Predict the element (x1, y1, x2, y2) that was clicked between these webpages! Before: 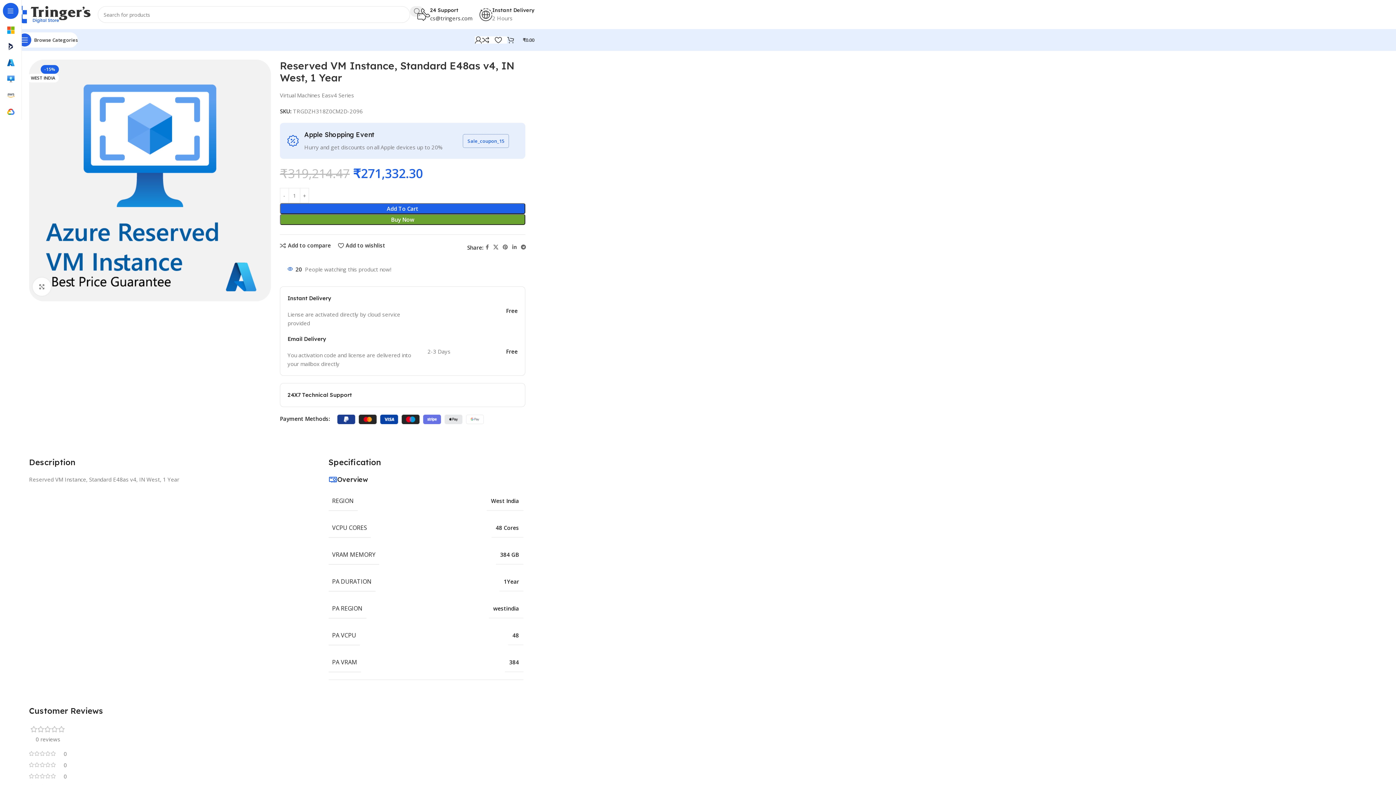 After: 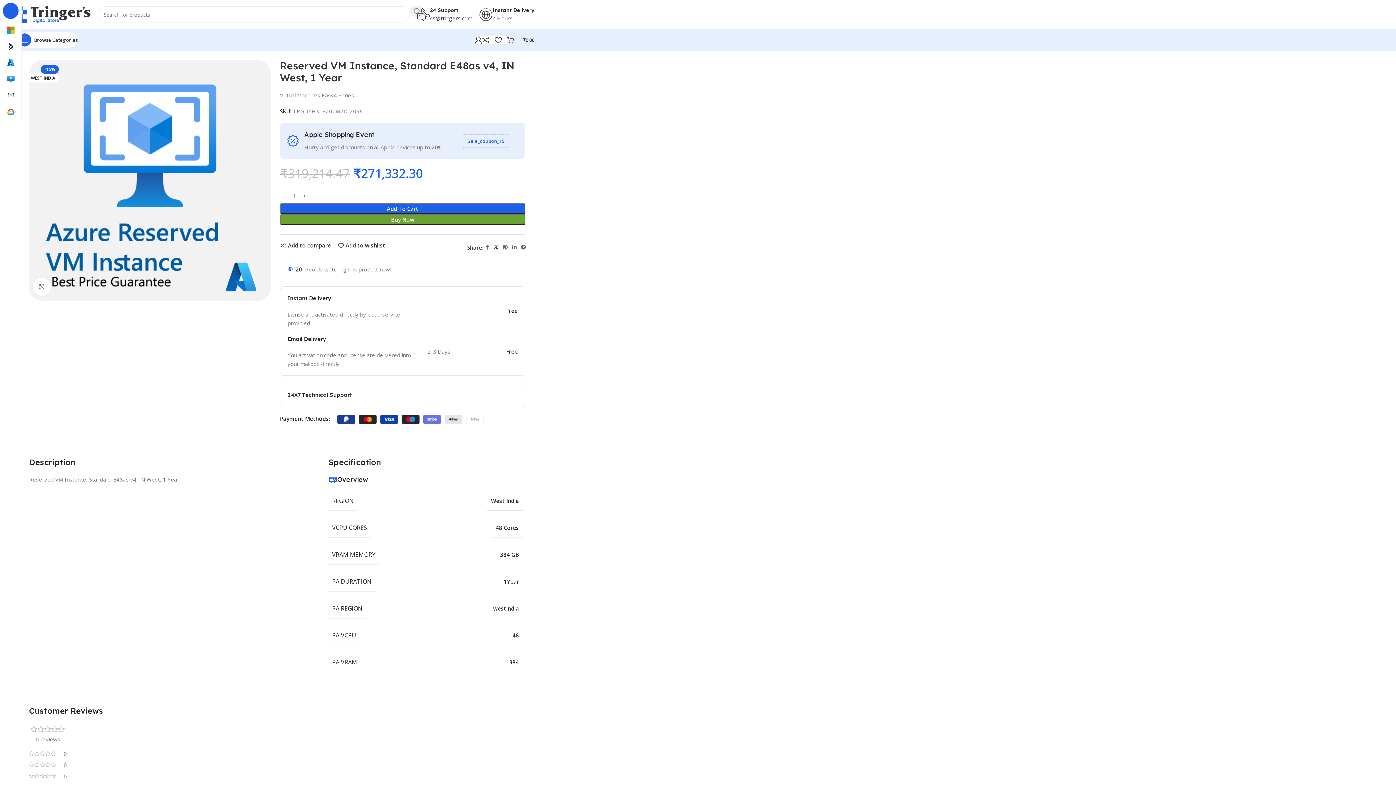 Action: bbox: (491, 242, 500, 252) label: X social link